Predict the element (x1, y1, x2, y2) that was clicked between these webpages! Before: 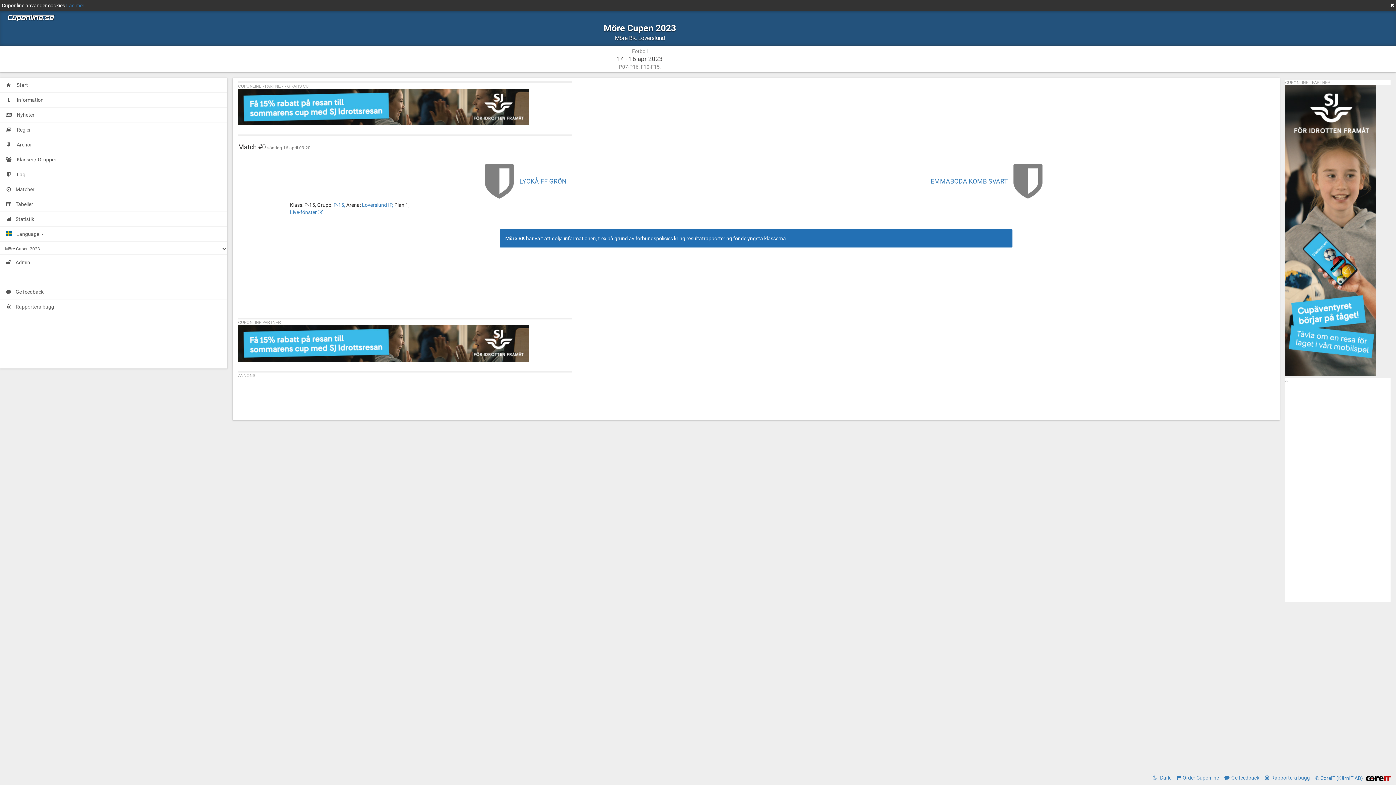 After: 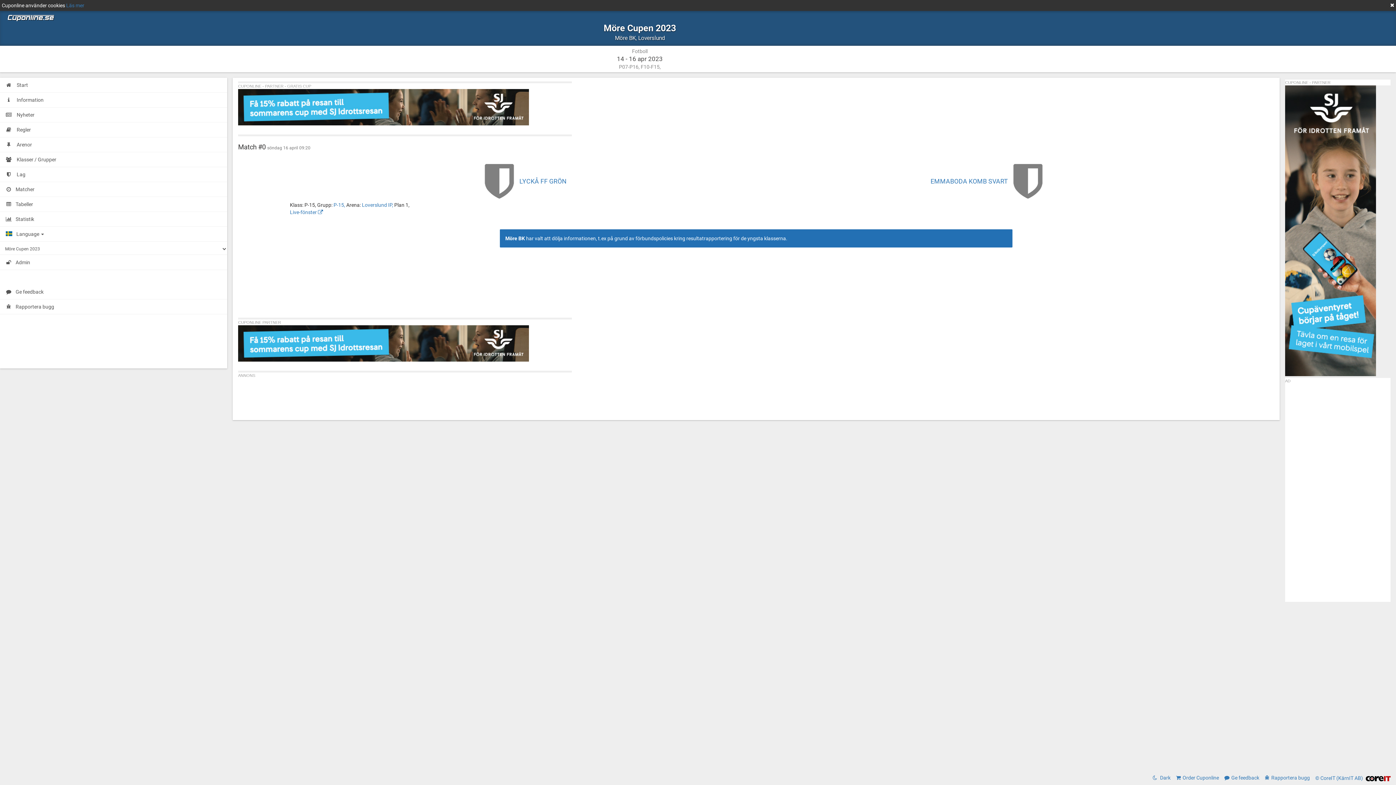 Action: bbox: (1285, 85, 1390, 376)